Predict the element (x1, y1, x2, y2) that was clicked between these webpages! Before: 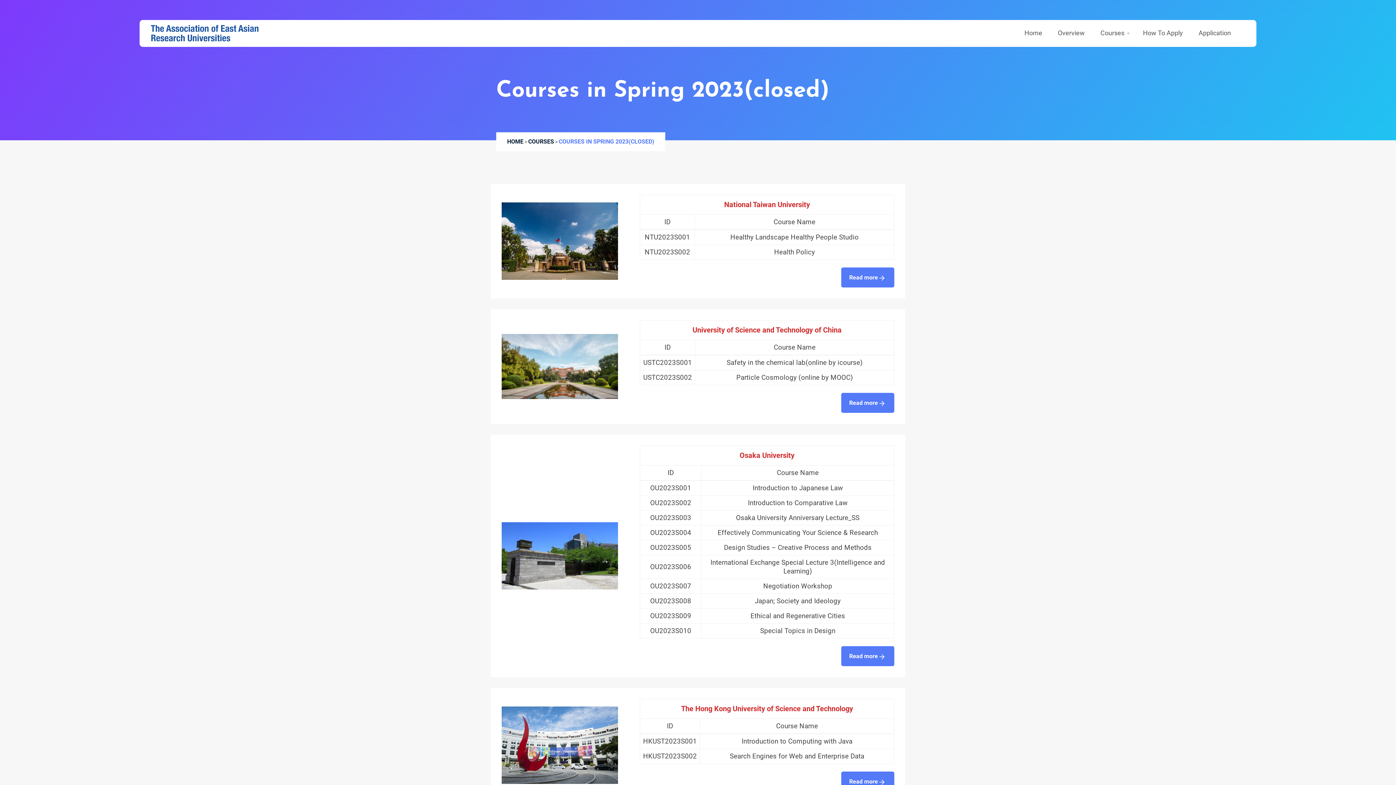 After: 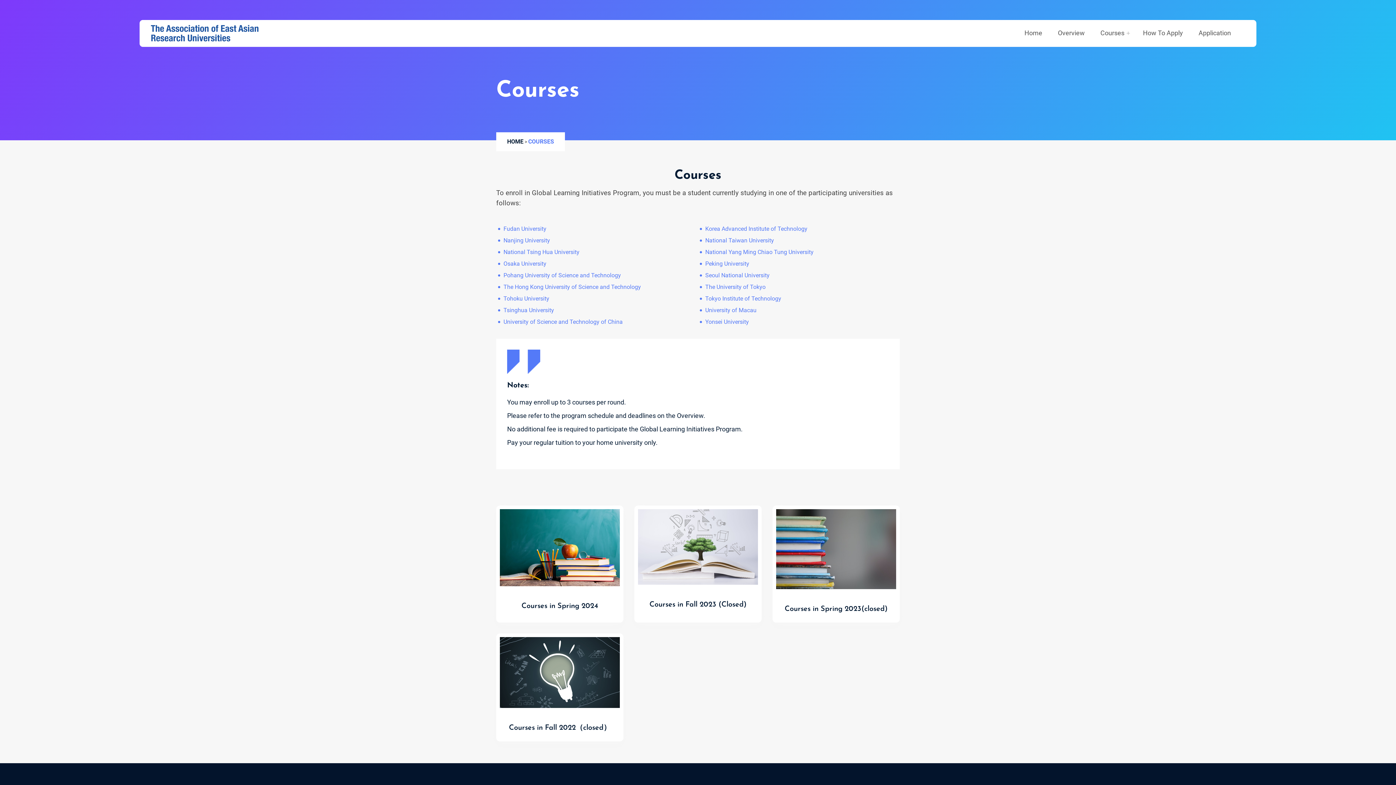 Action: label: Courses bbox: (1097, 24, 1128, 41)